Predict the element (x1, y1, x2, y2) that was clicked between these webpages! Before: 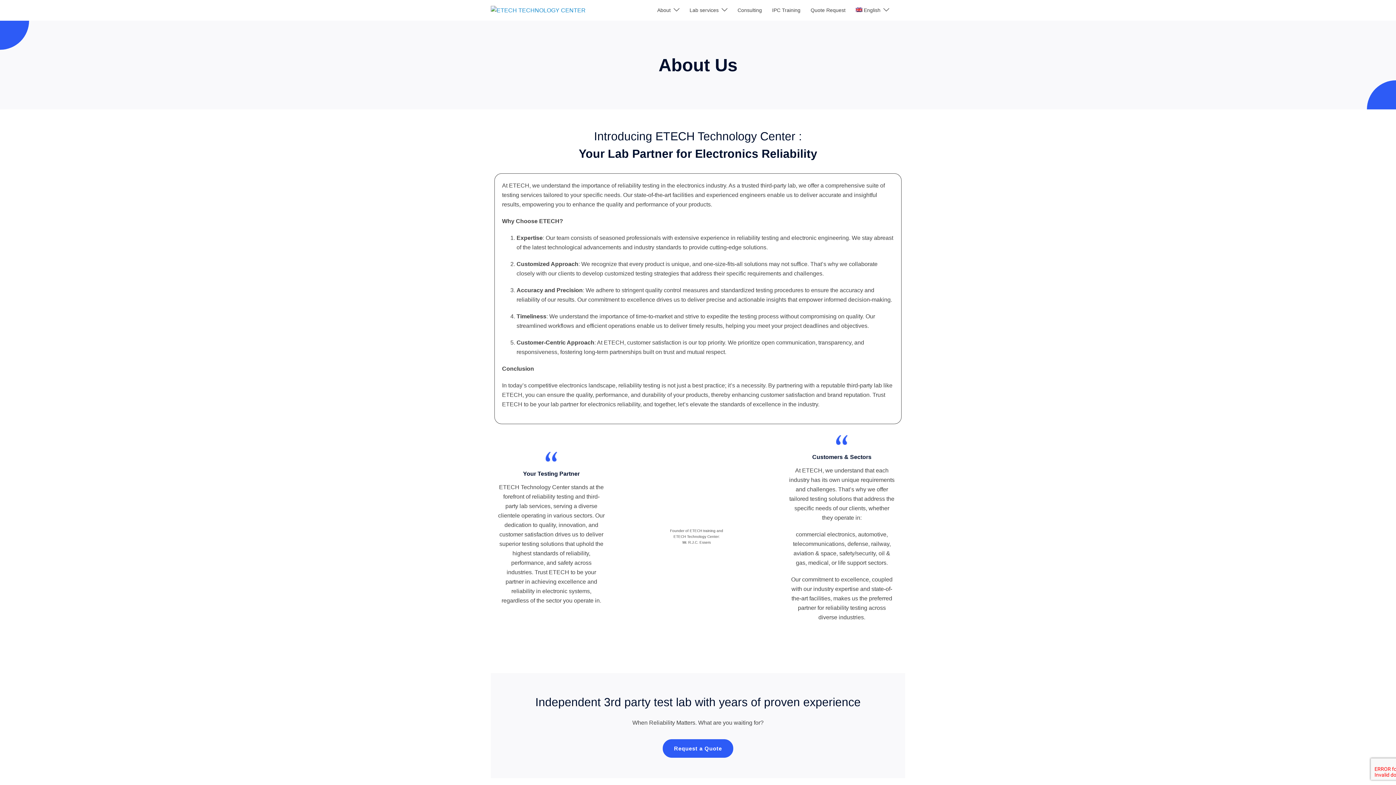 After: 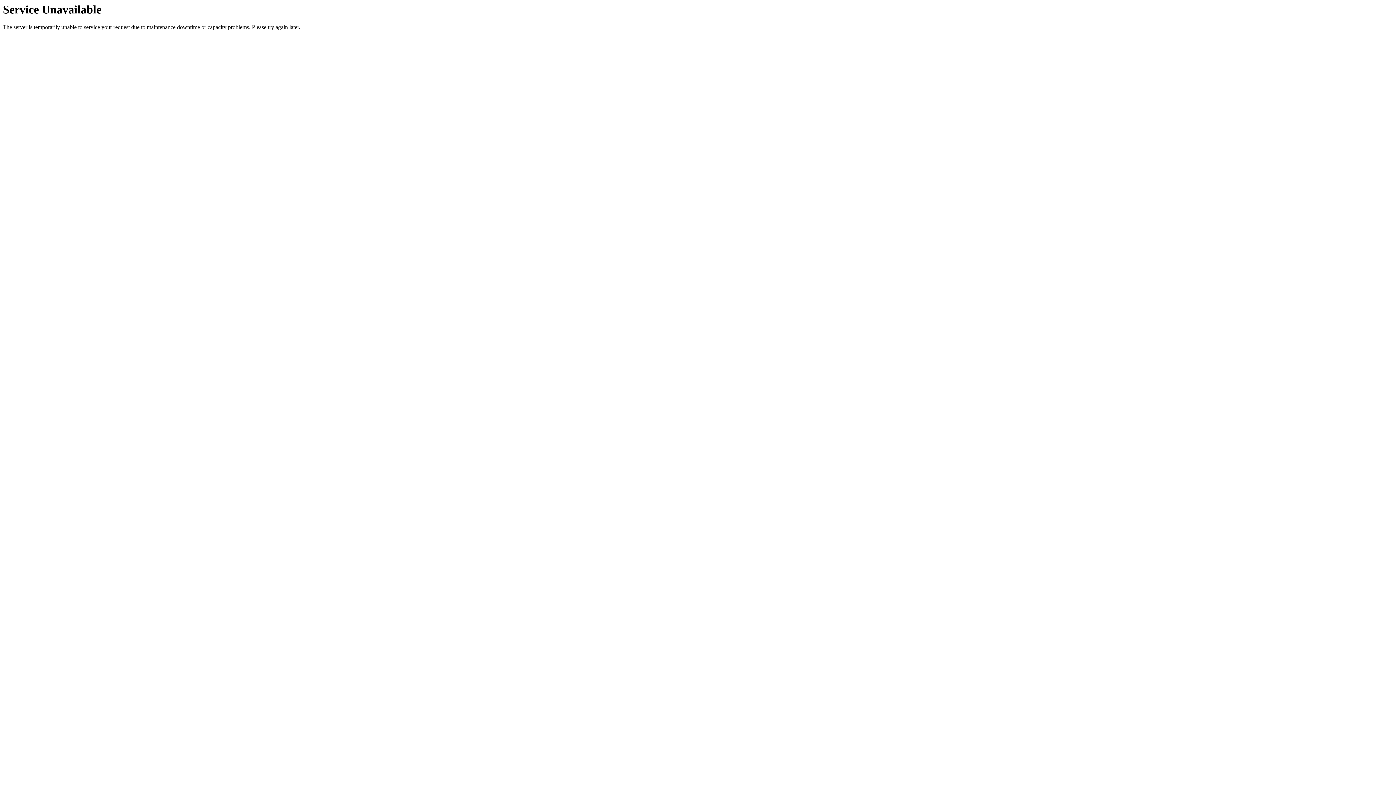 Action: label: English bbox: (855, 6, 880, 14)